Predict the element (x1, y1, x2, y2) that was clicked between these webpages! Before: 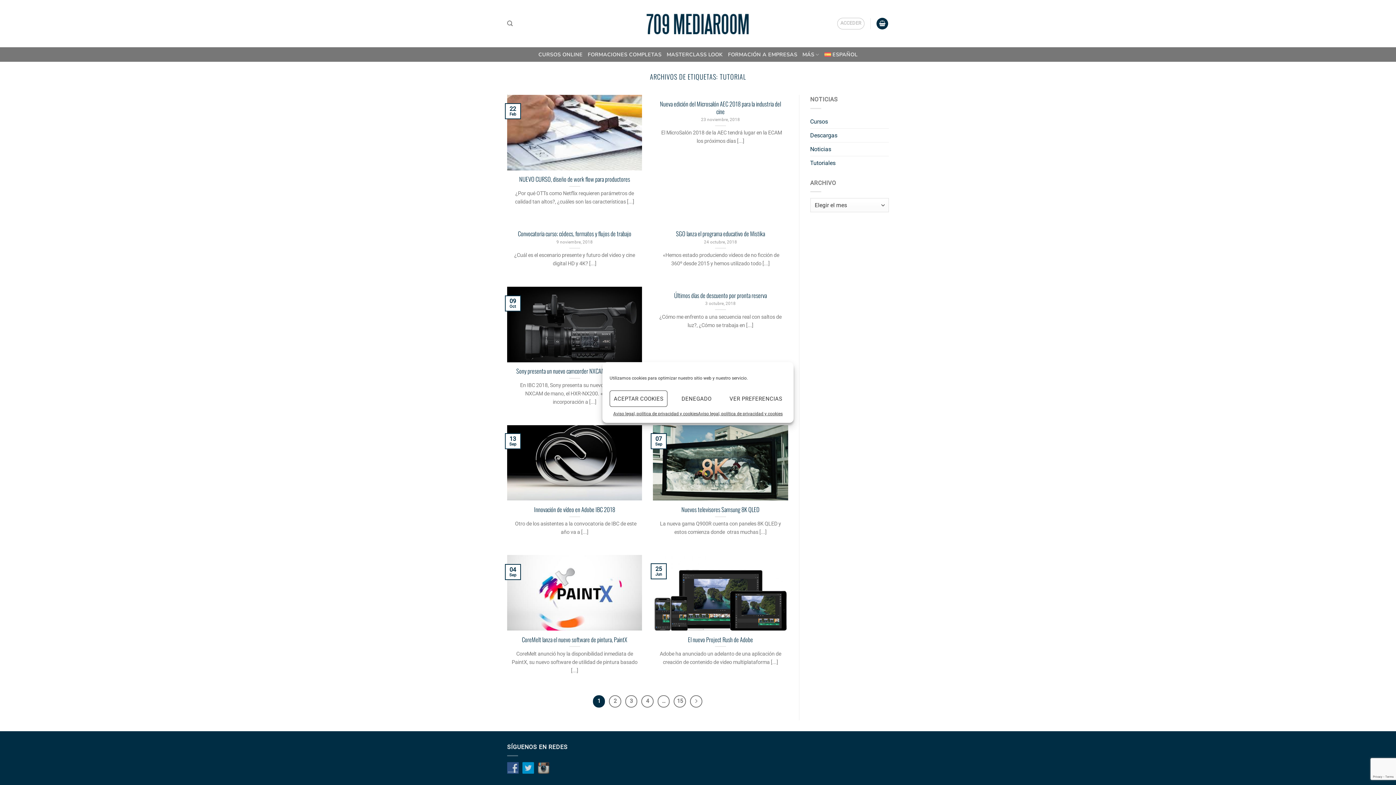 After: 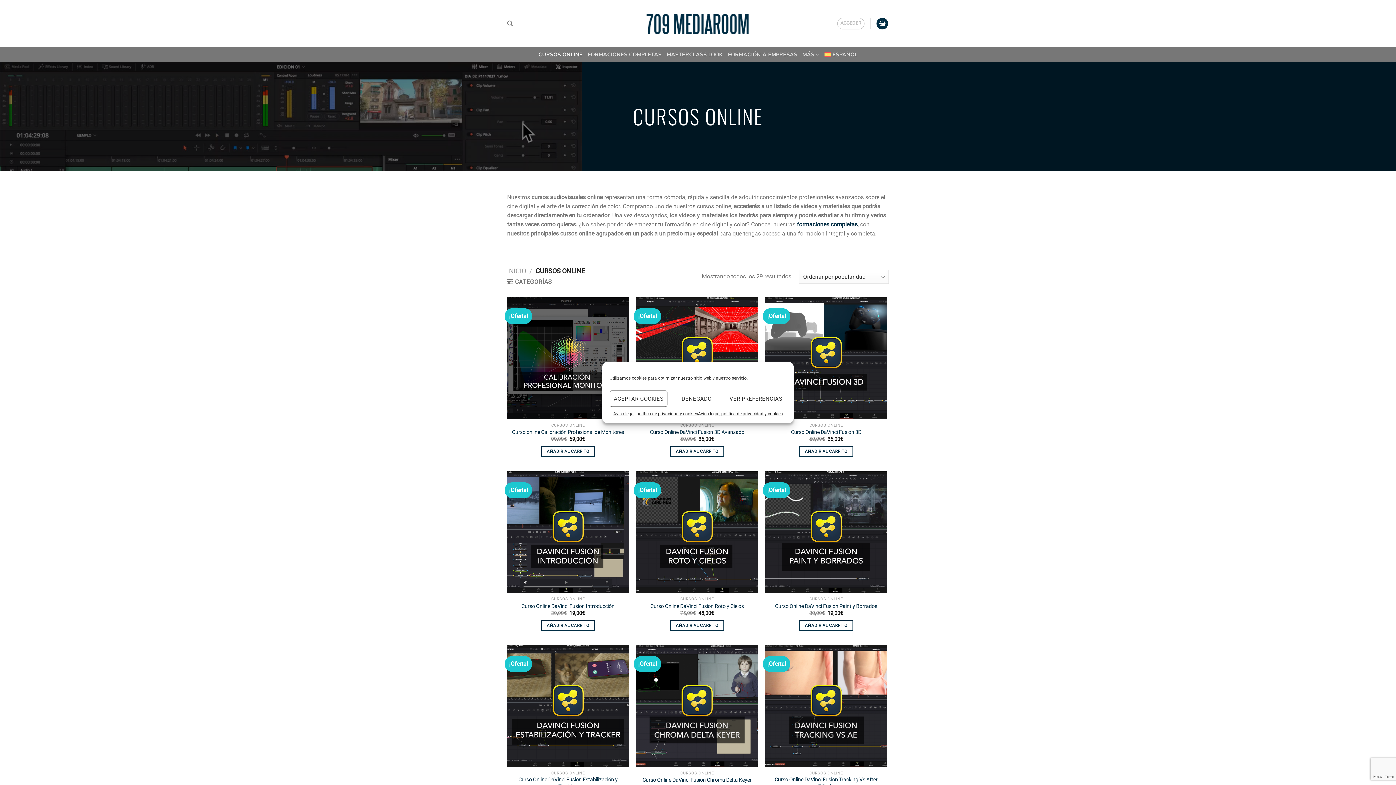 Action: label: CURSOS ONLINE bbox: (538, 47, 582, 61)